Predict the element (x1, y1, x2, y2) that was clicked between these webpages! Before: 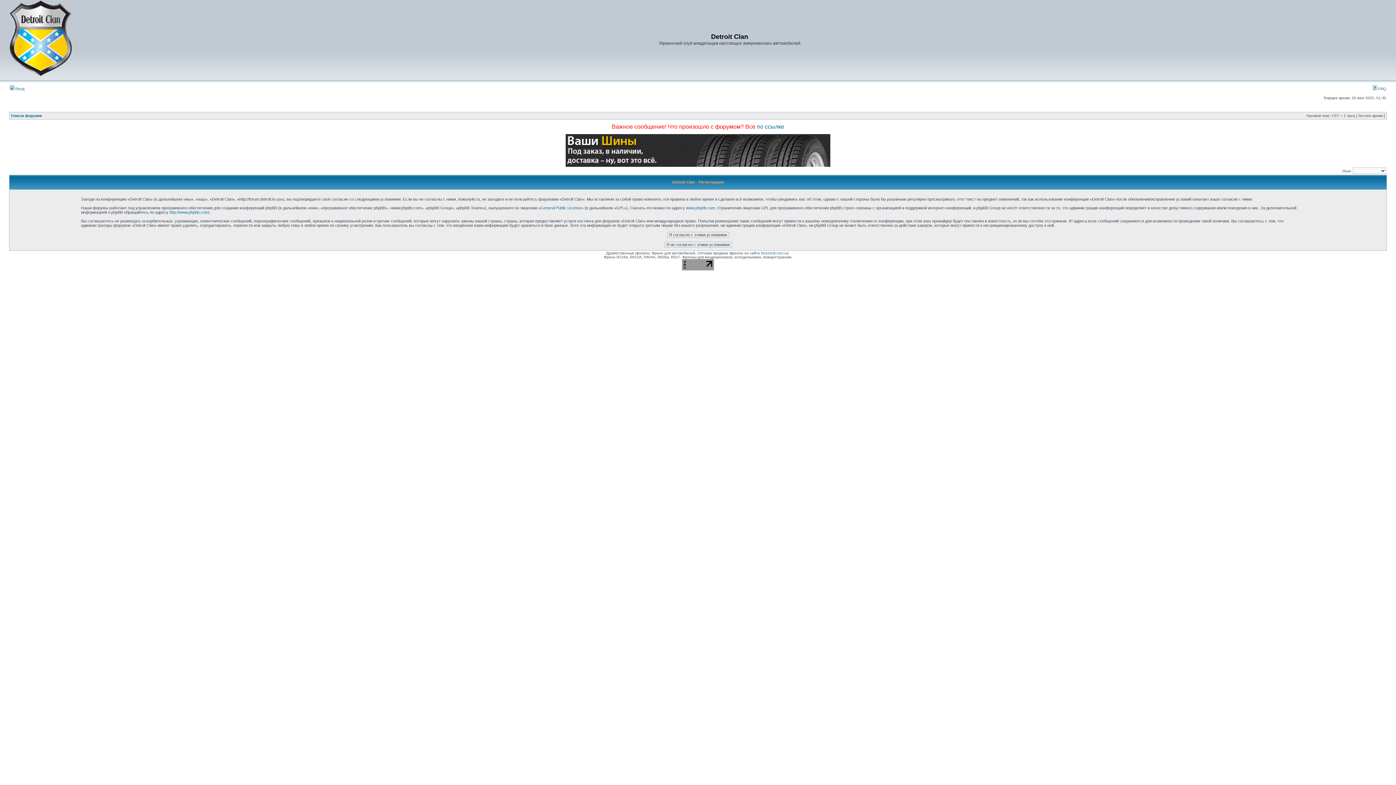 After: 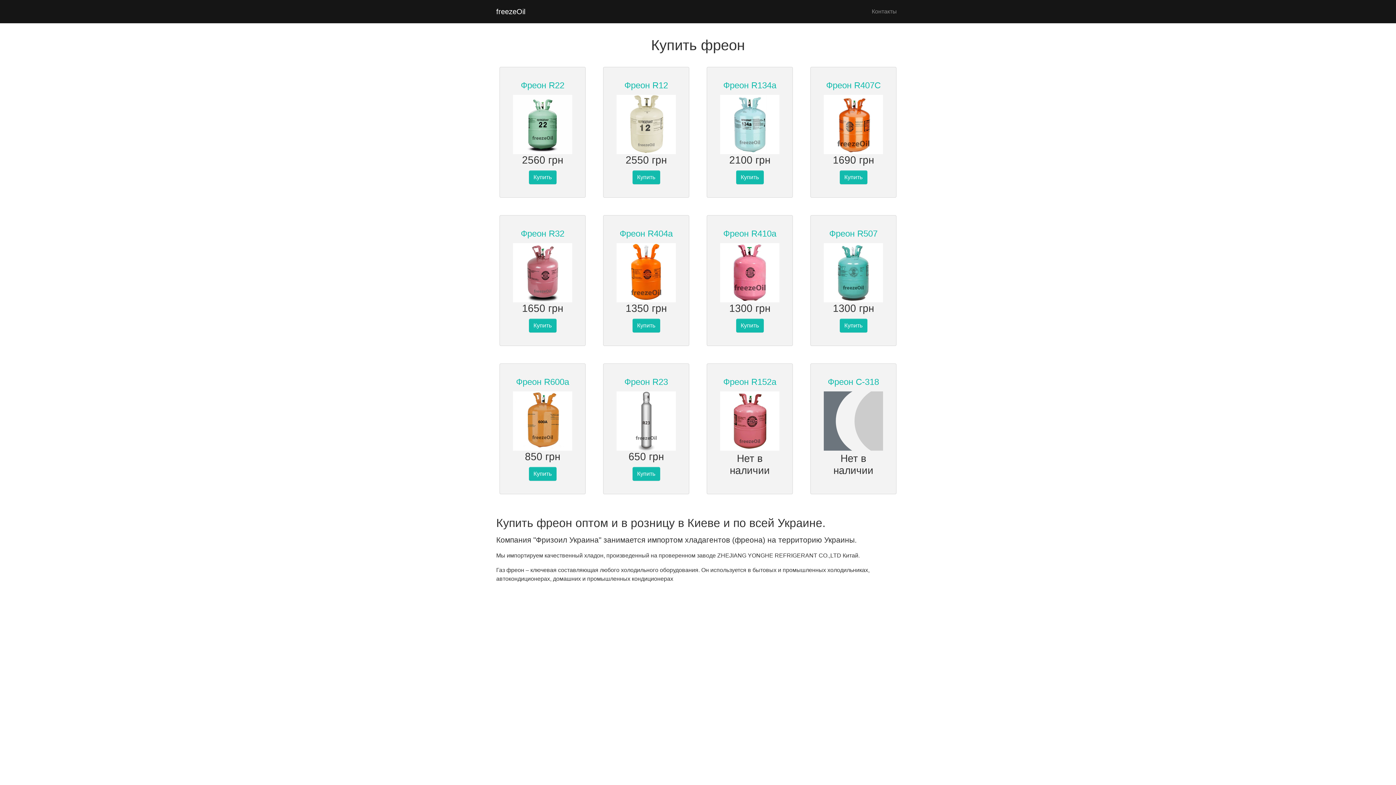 Action: label: freezeoil.com.ua bbox: (761, 251, 788, 255)